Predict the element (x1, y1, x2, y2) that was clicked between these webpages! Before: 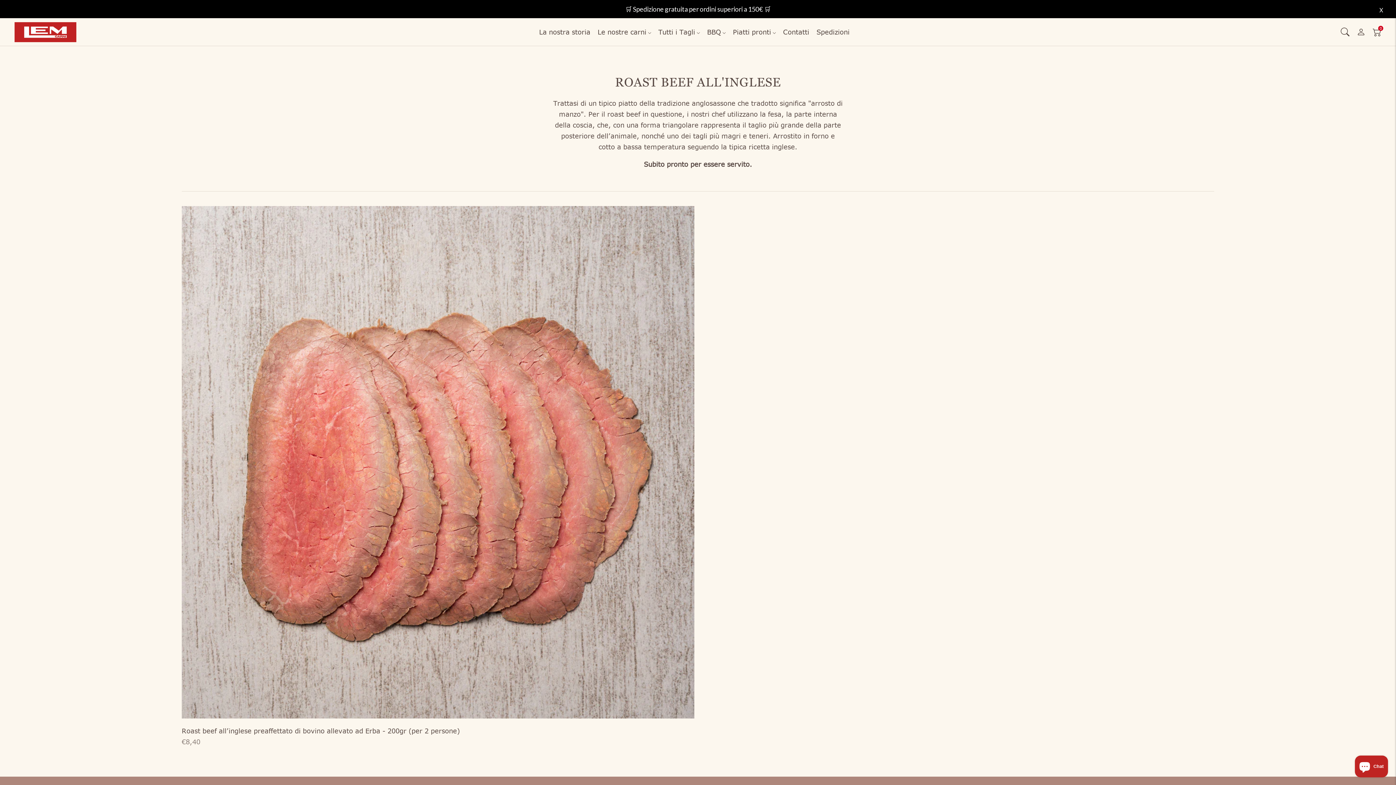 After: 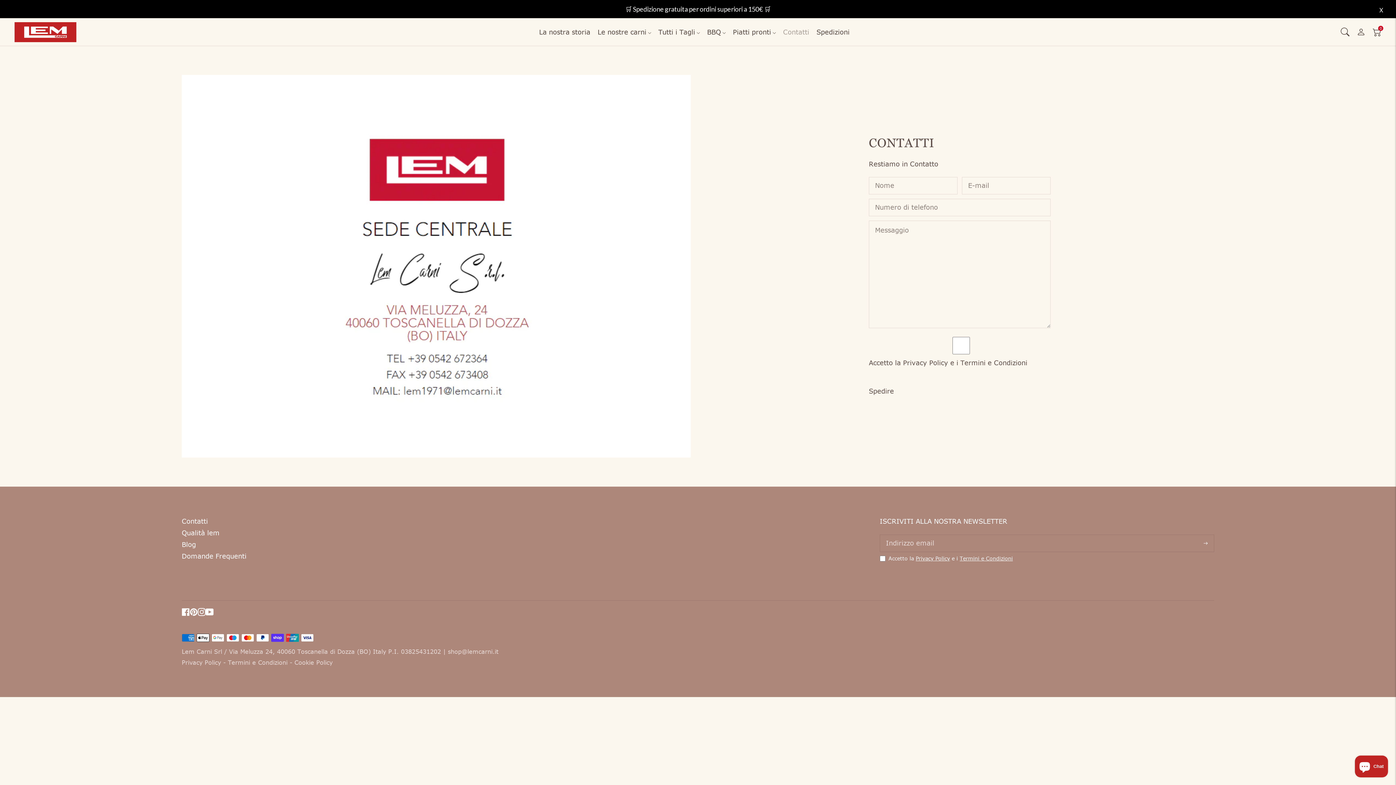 Action: bbox: (783, 24, 809, 40) label: Contatti